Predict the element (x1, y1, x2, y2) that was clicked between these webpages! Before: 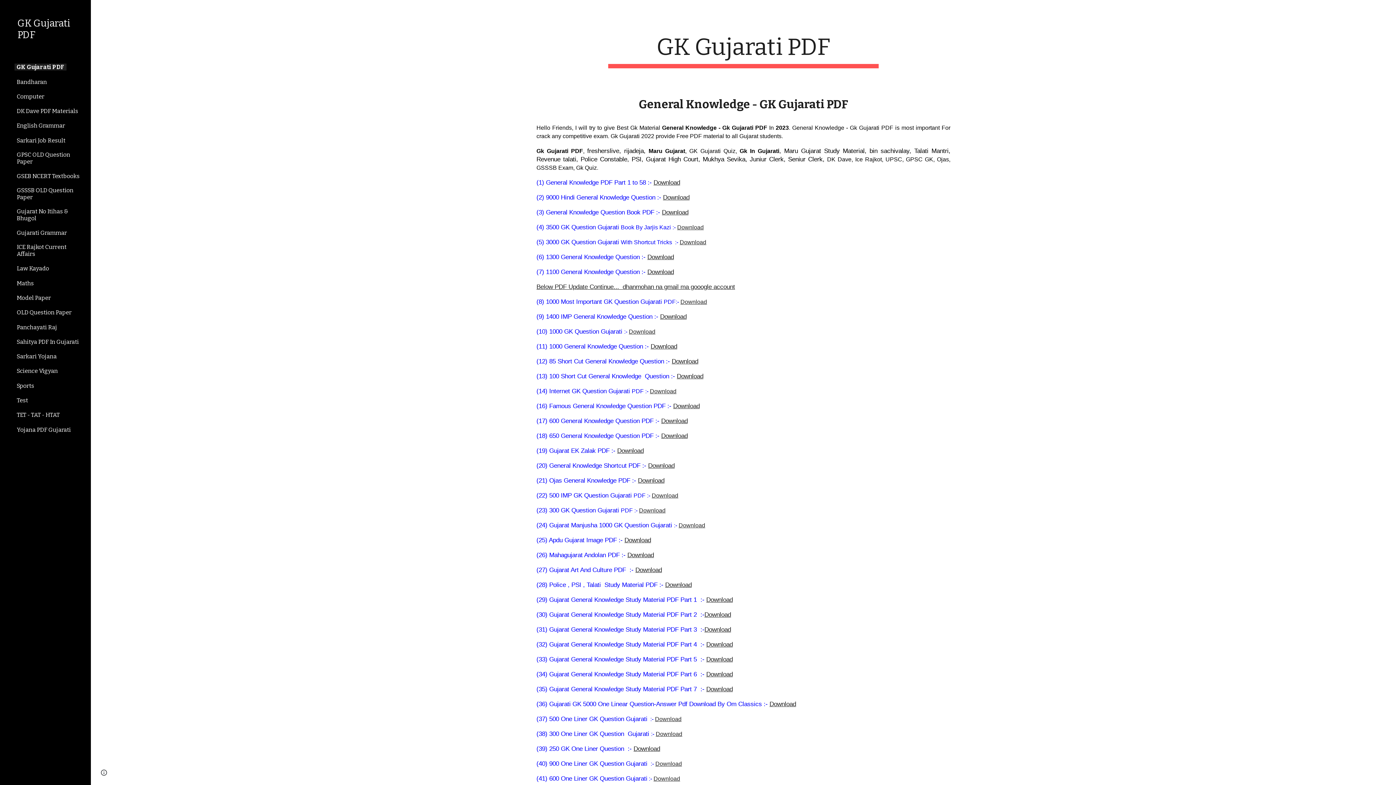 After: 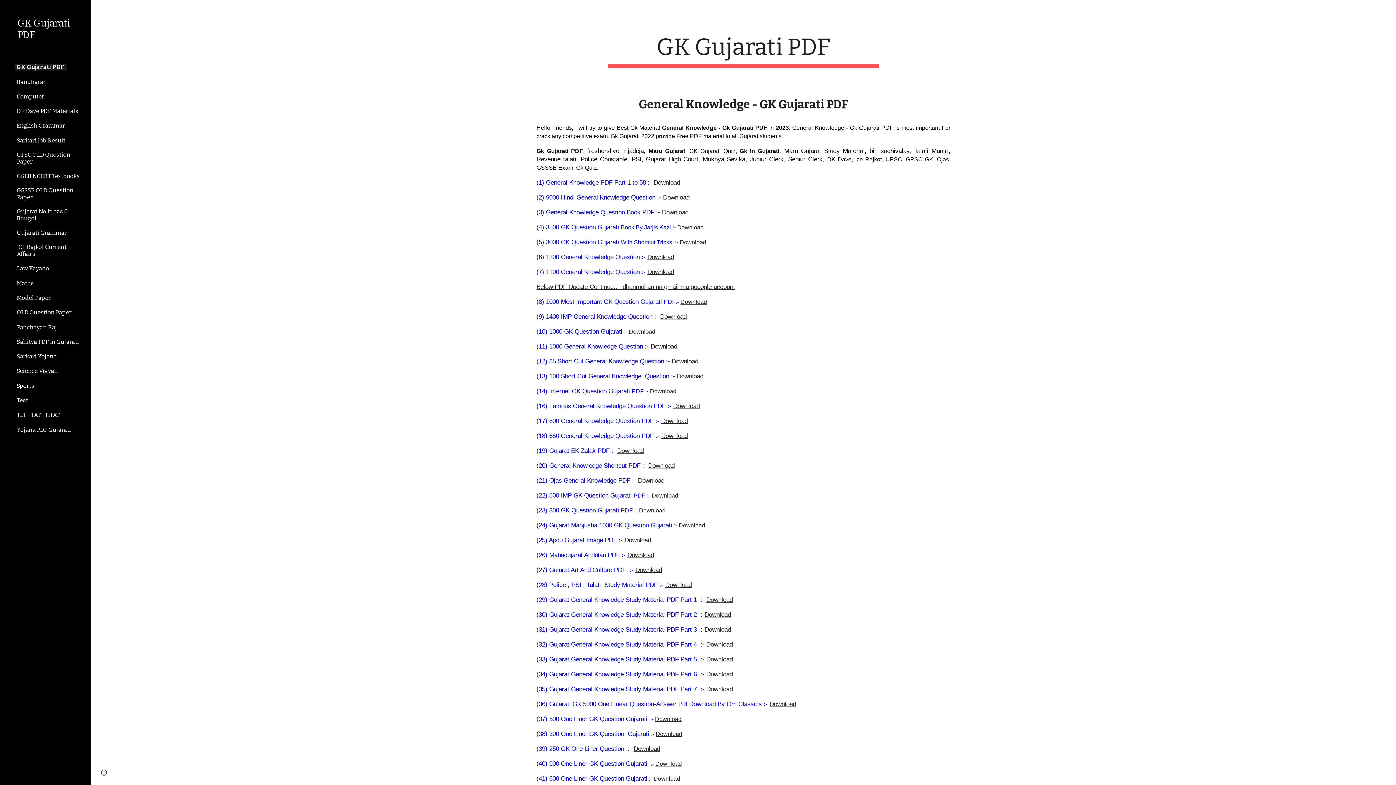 Action: bbox: (660, 313, 686, 320) label: Download